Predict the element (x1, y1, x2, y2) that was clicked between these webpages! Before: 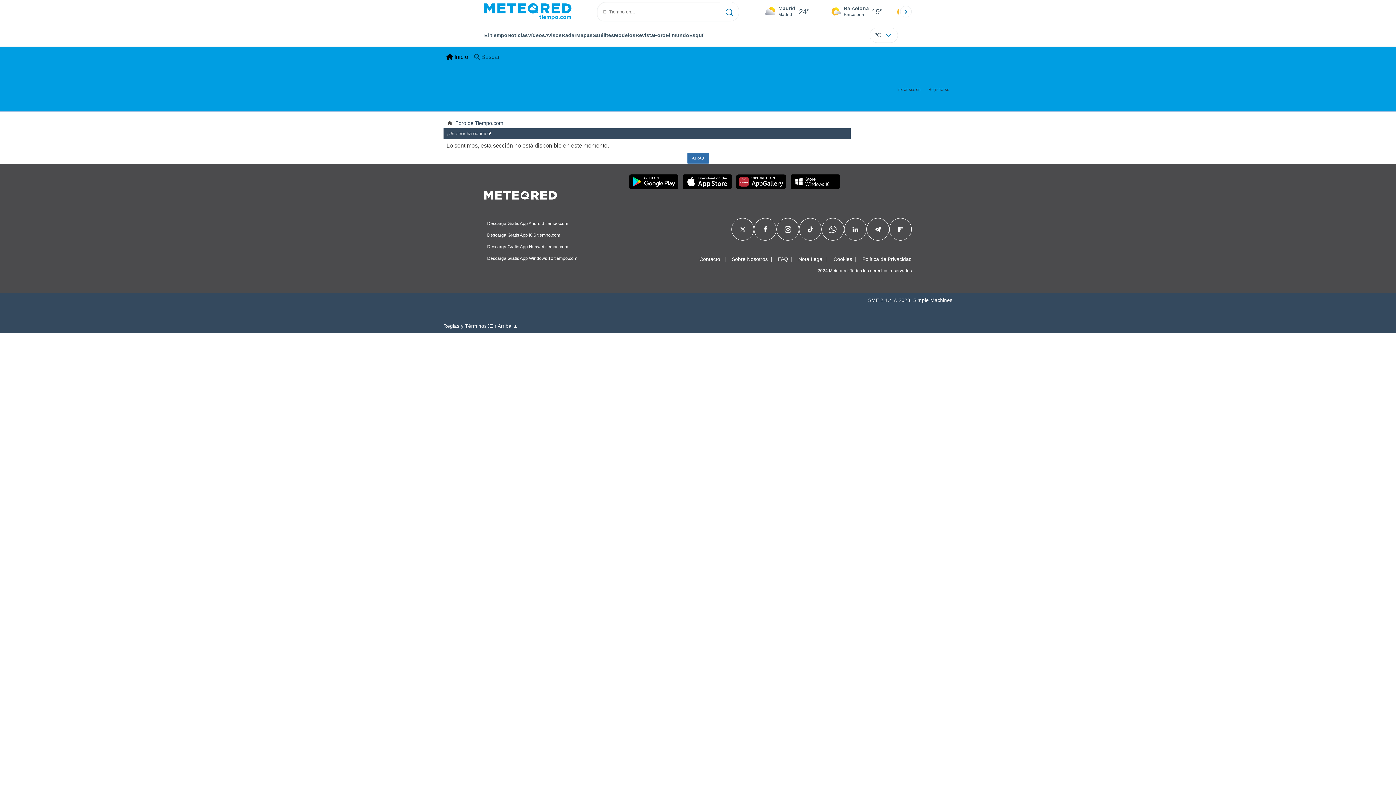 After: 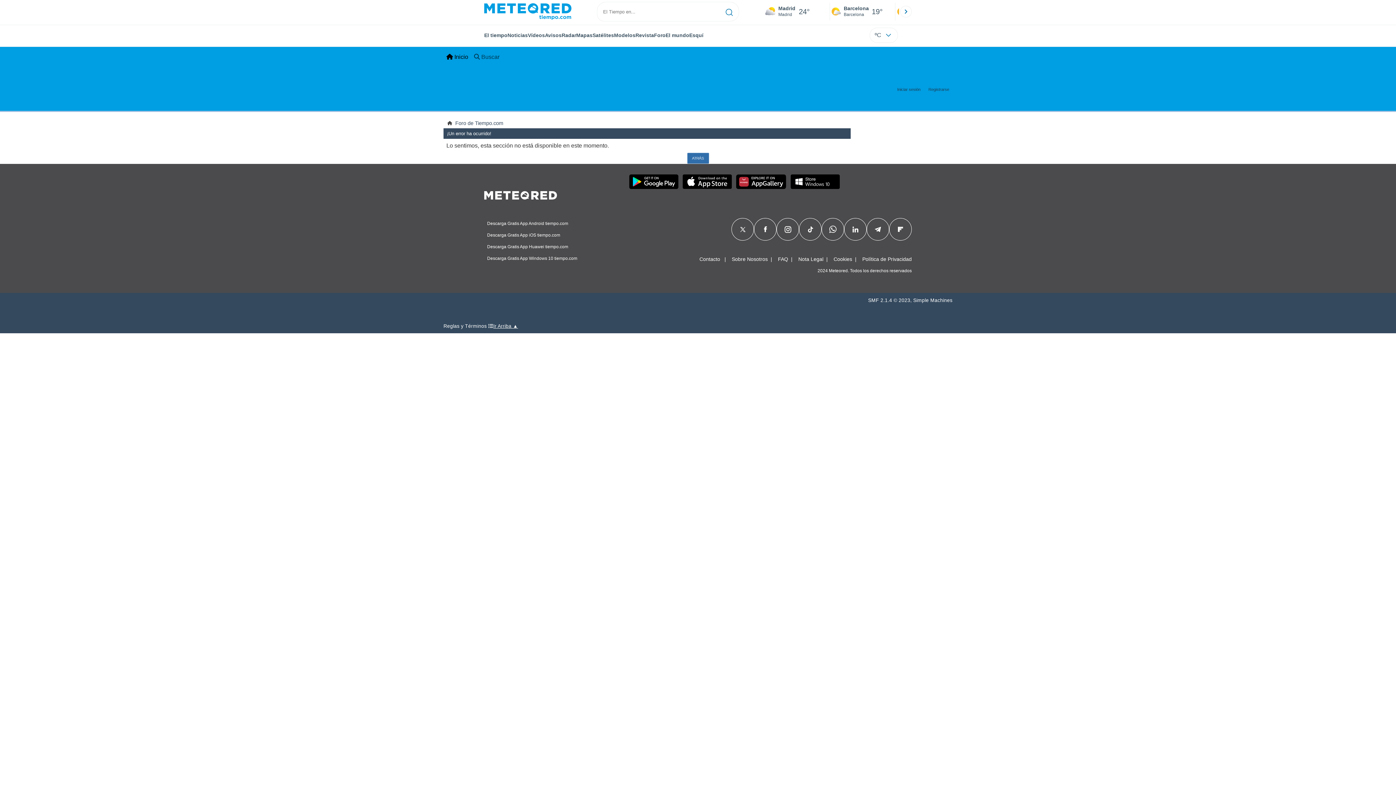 Action: label: Ir Arriba ▲ bbox: (493, 322, 518, 329)